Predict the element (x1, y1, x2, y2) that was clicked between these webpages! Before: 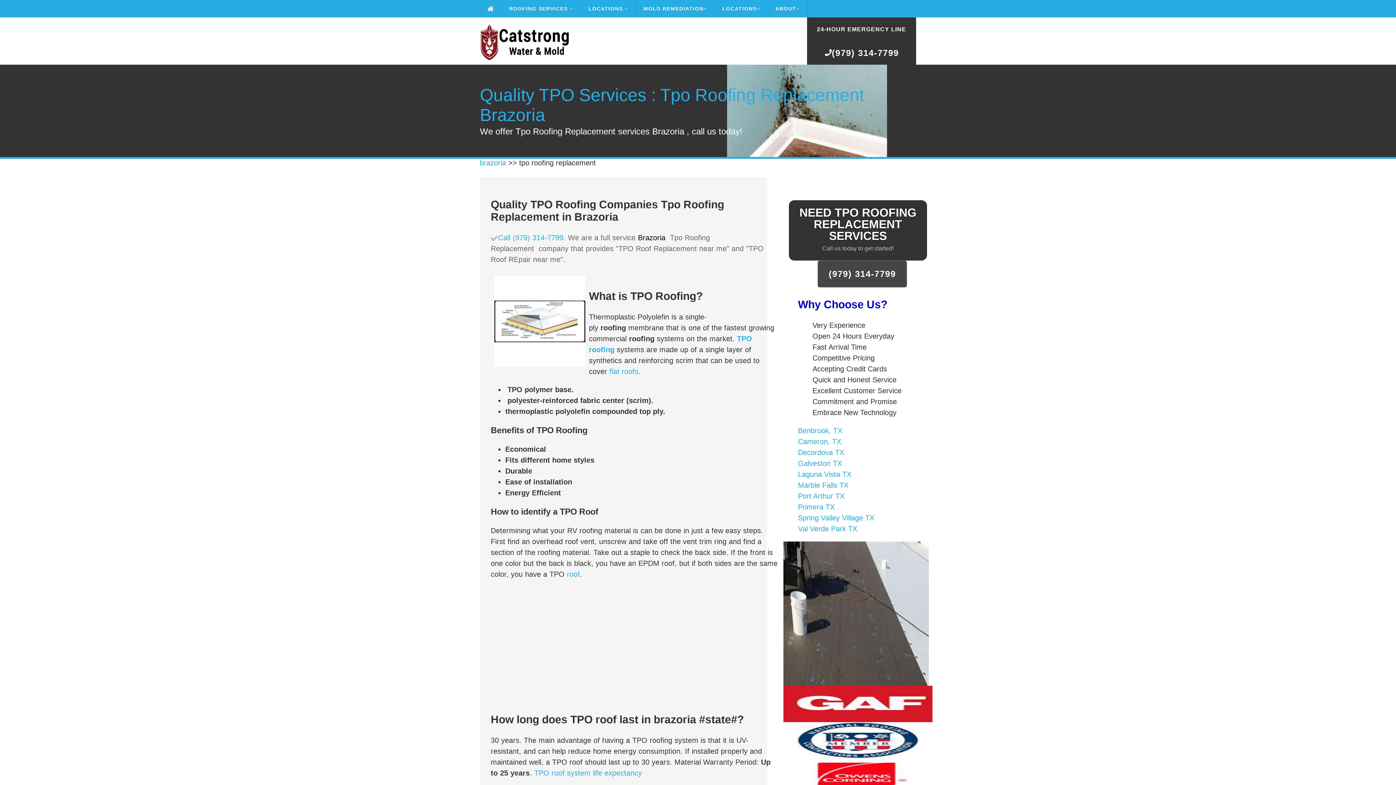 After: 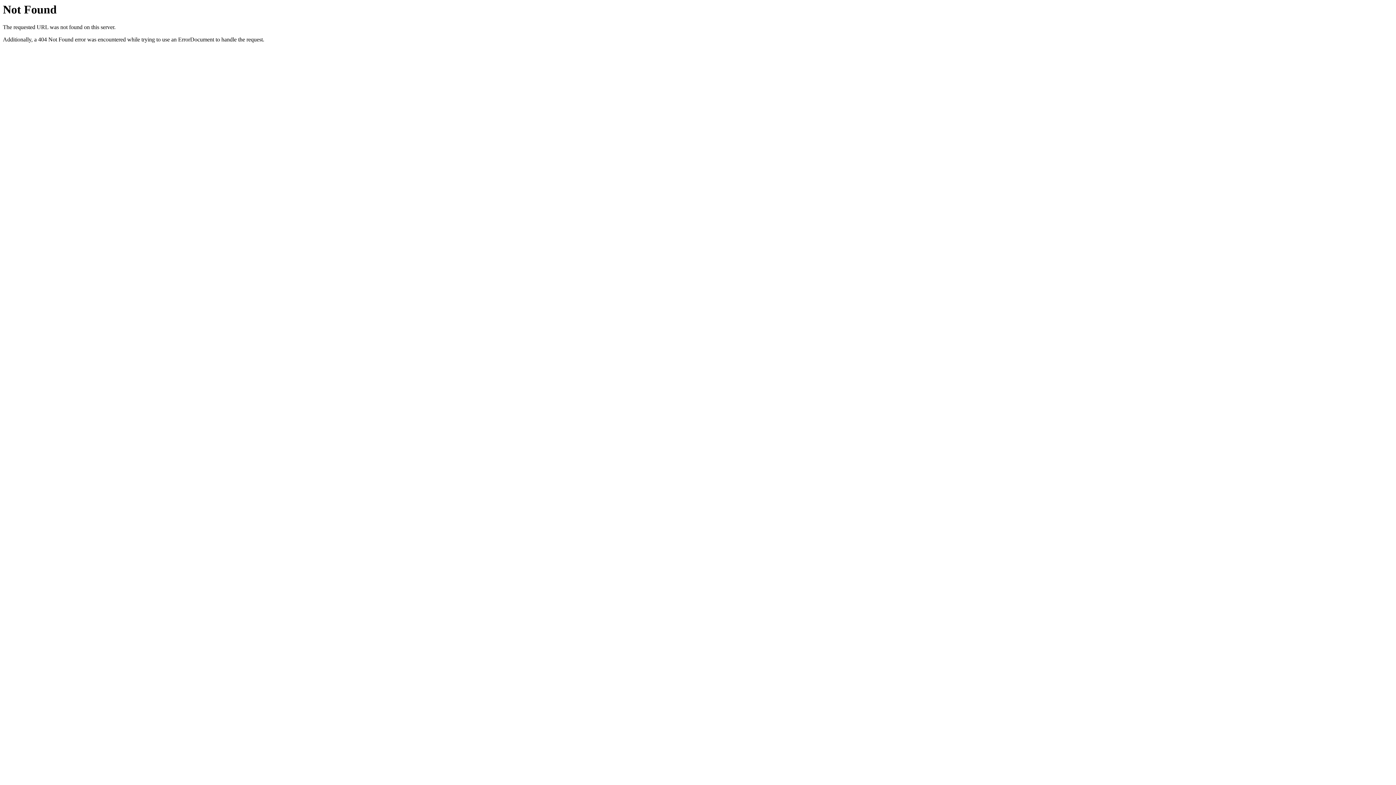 Action: bbox: (817, 260, 907, 287) label: Call Now